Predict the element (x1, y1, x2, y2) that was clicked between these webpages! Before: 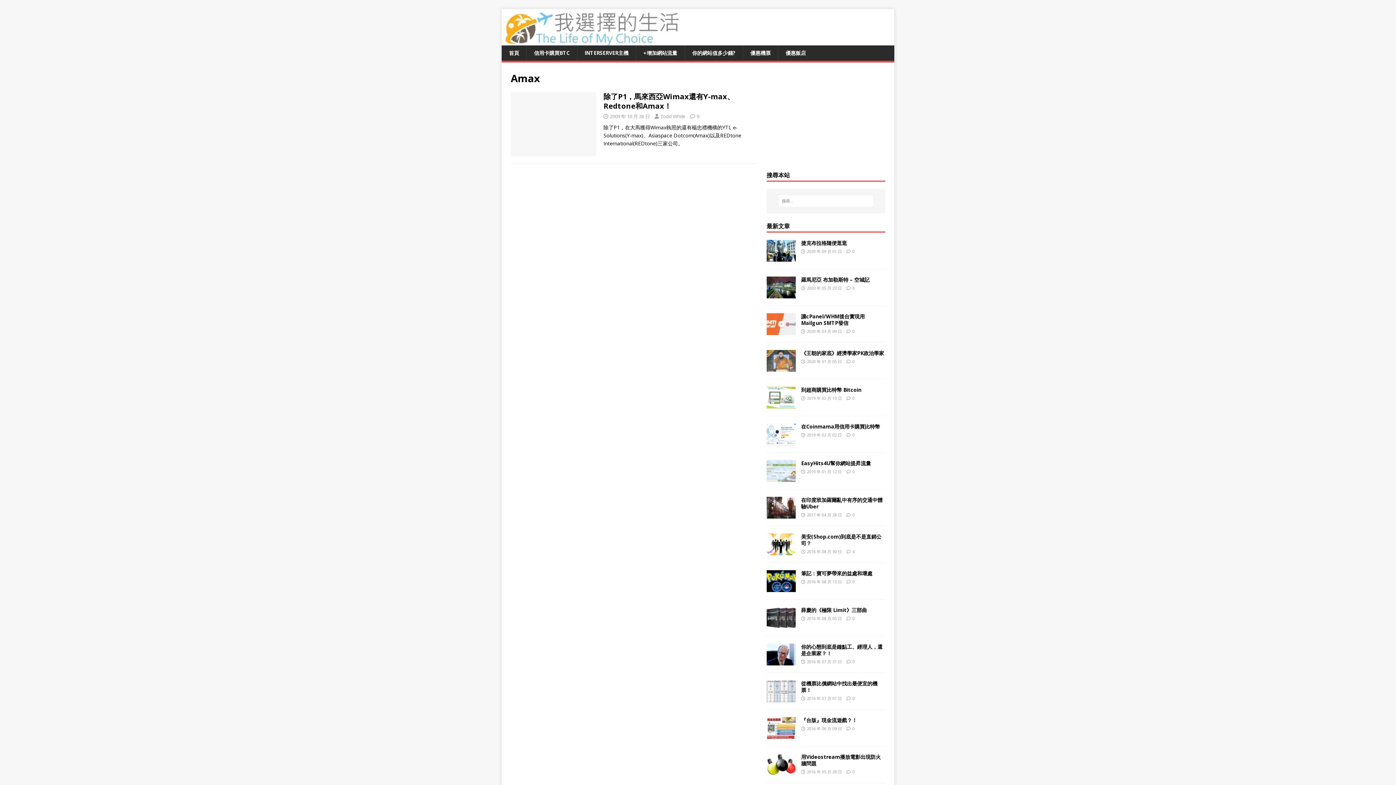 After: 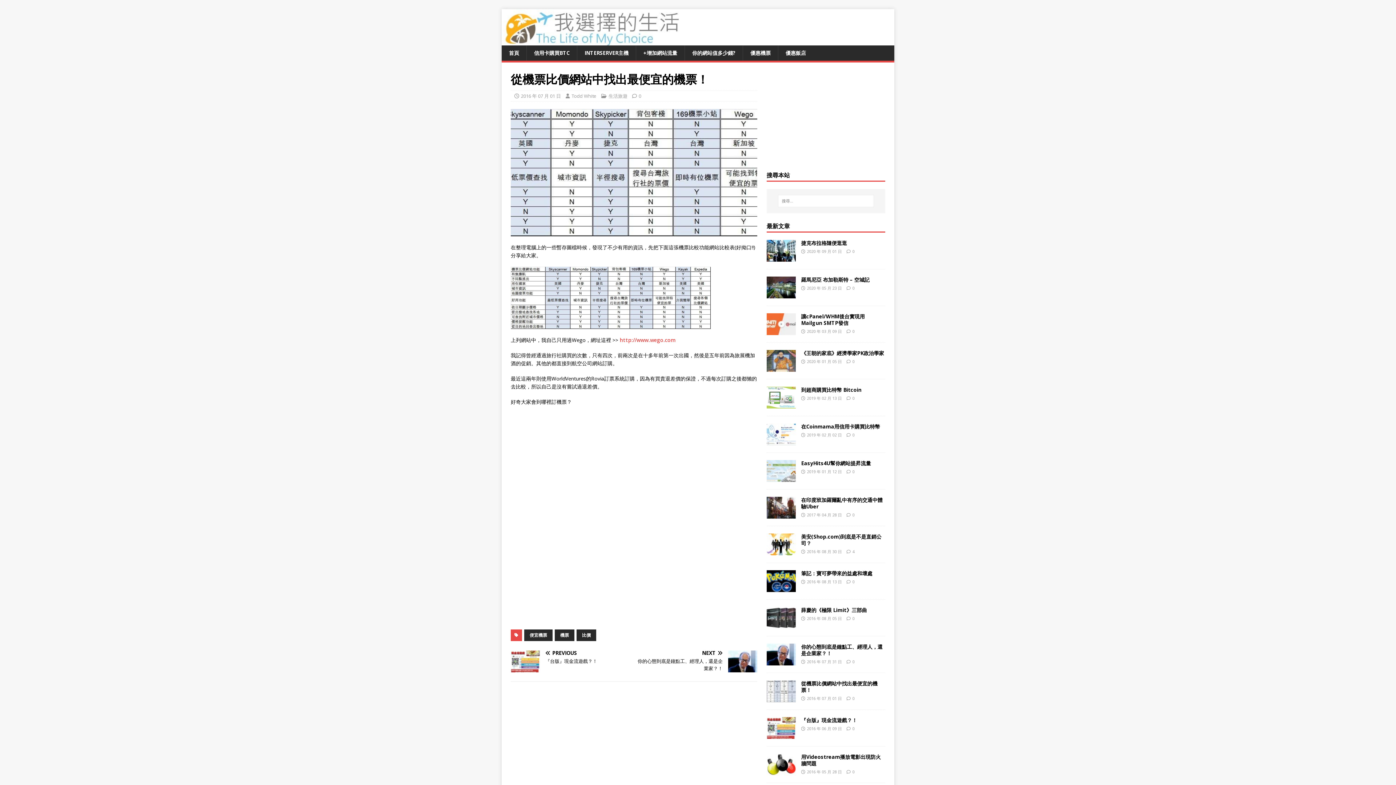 Action: label: 0 bbox: (852, 695, 854, 701)